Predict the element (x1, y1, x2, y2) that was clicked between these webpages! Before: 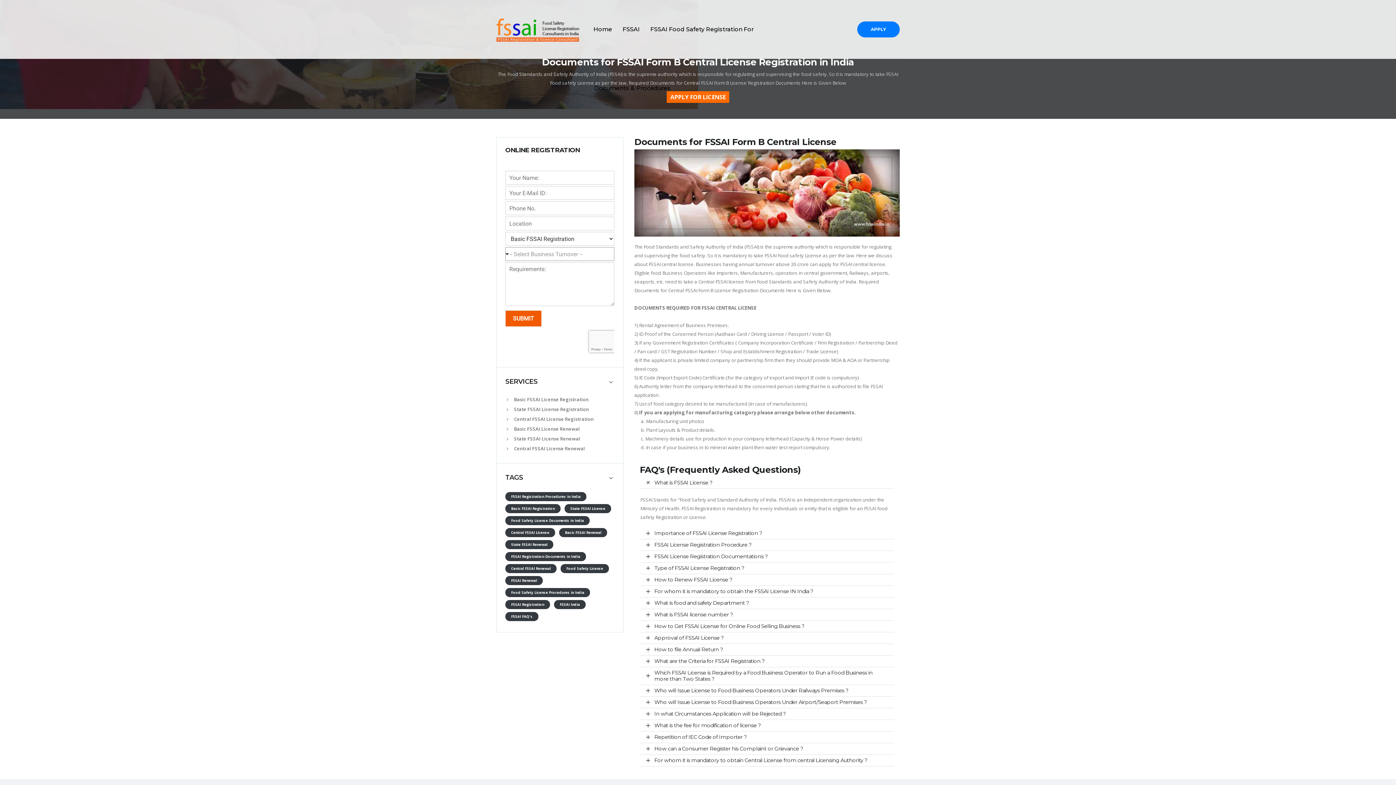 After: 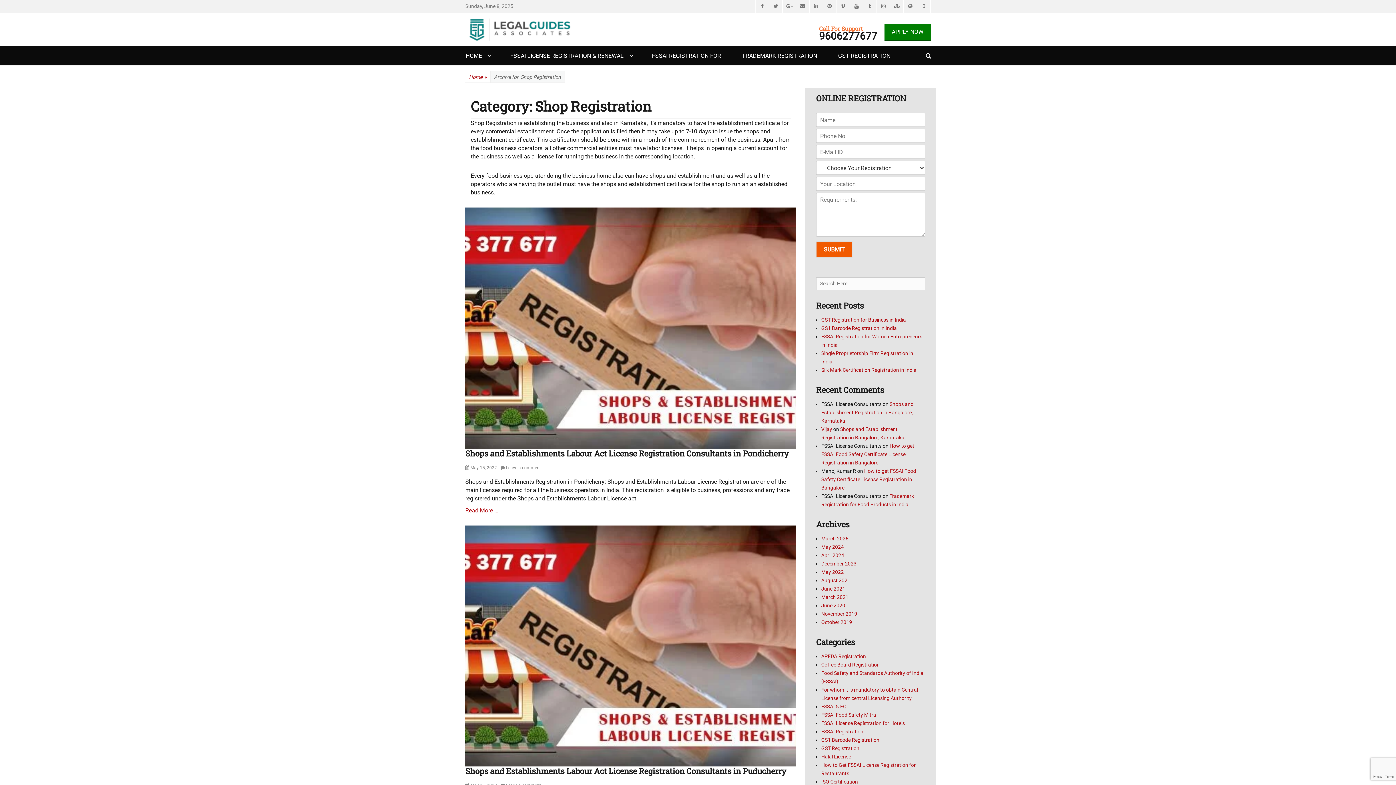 Action: bbox: (720, 348, 802, 354) label: Shop and Establishment Registration